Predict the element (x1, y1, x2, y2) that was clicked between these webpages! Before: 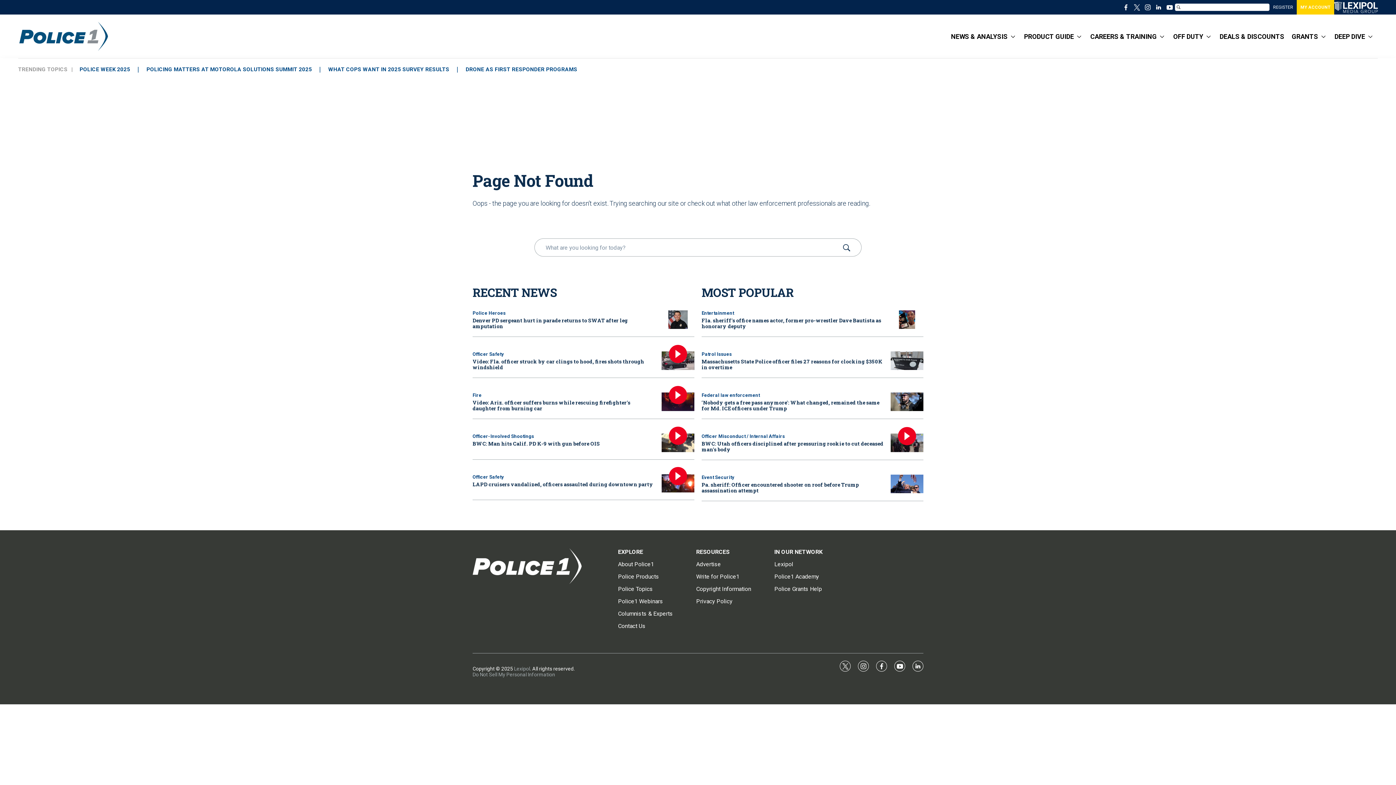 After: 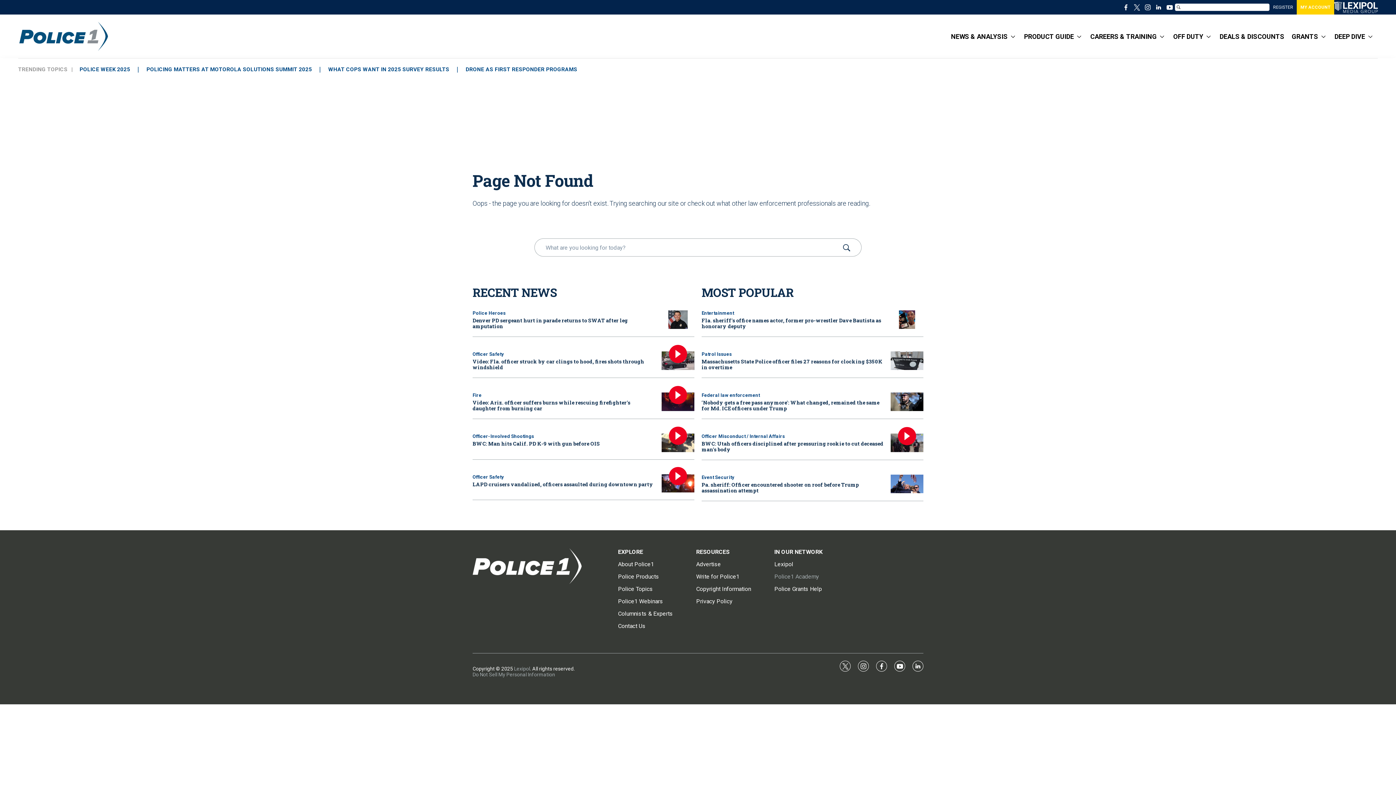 Action: bbox: (774, 573, 845, 580) label: Police1 Academy